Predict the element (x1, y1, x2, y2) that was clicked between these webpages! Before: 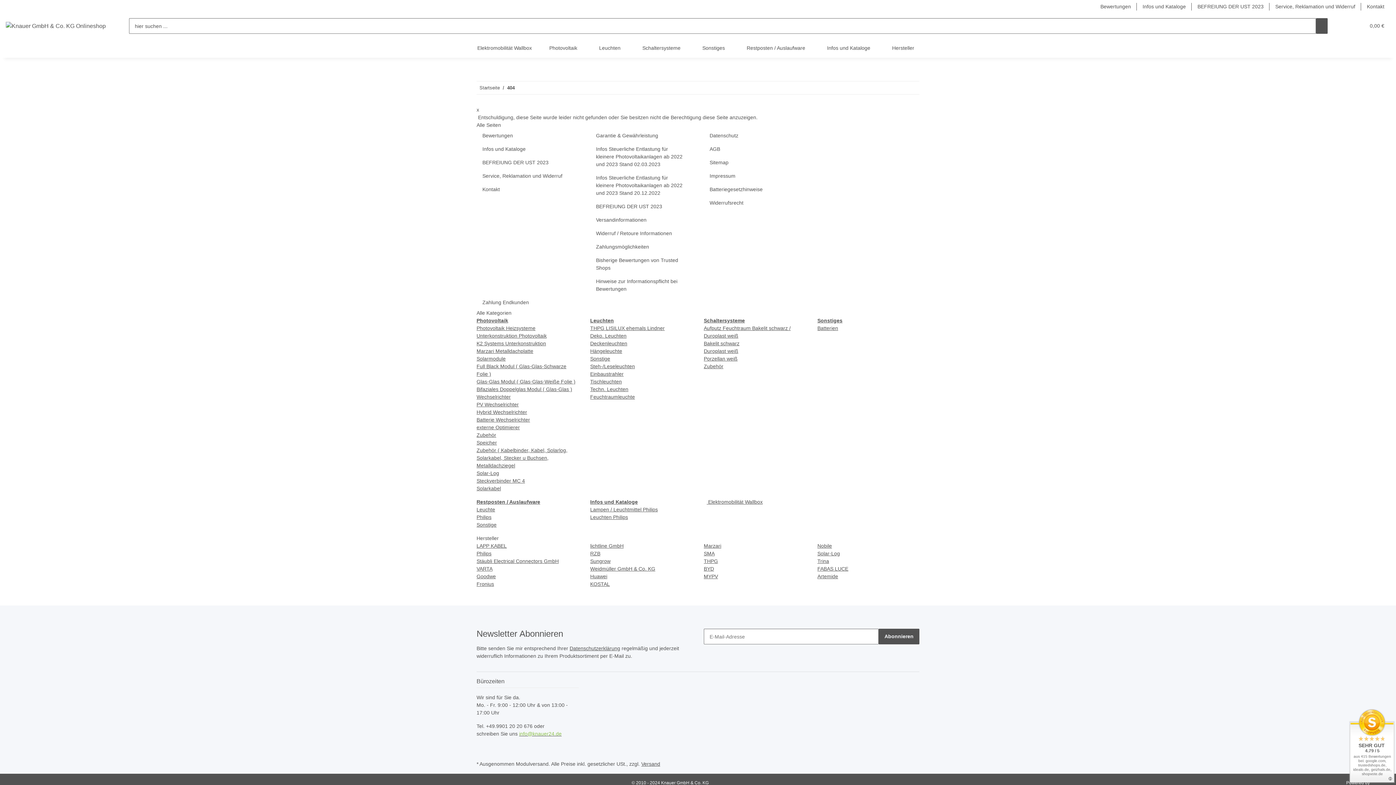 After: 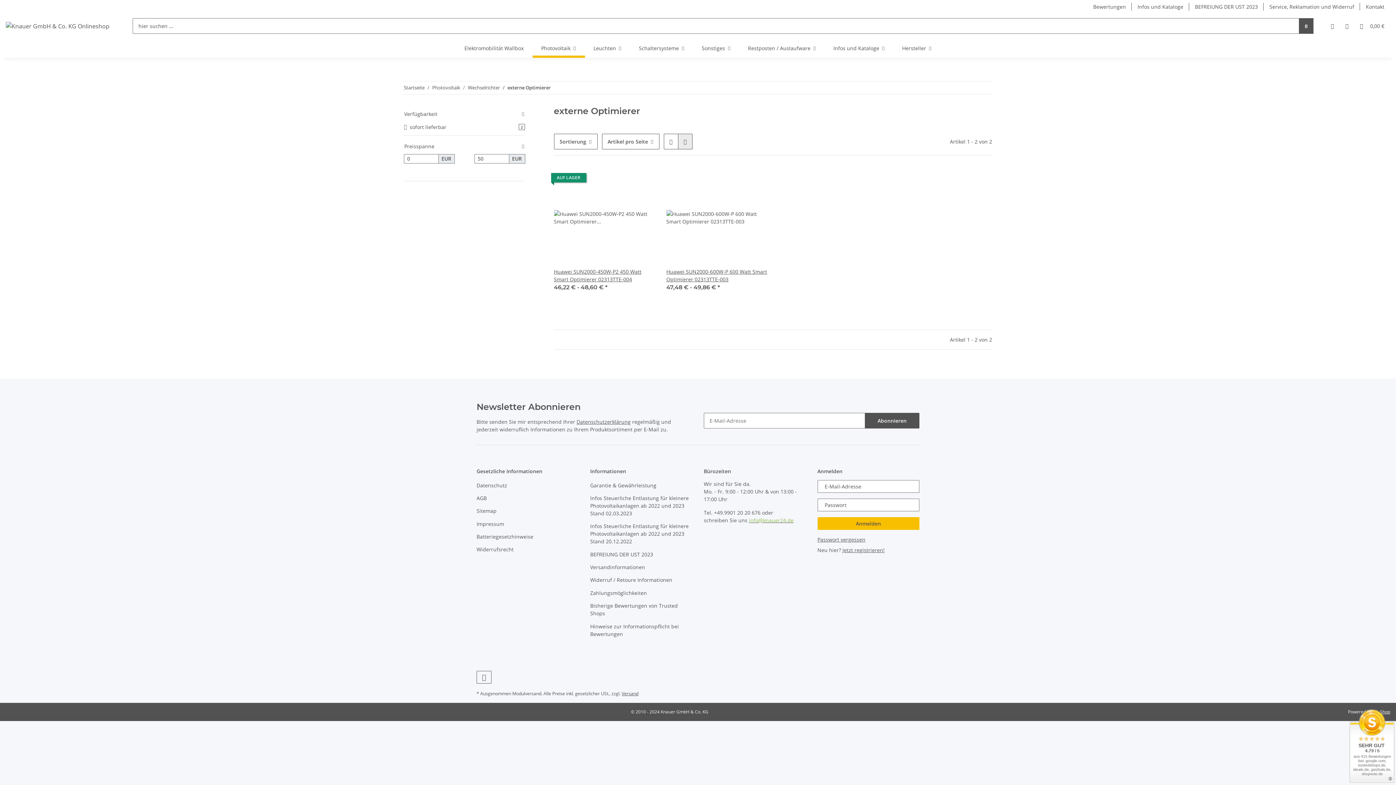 Action: label: externe Optimierer bbox: (476, 424, 520, 430)